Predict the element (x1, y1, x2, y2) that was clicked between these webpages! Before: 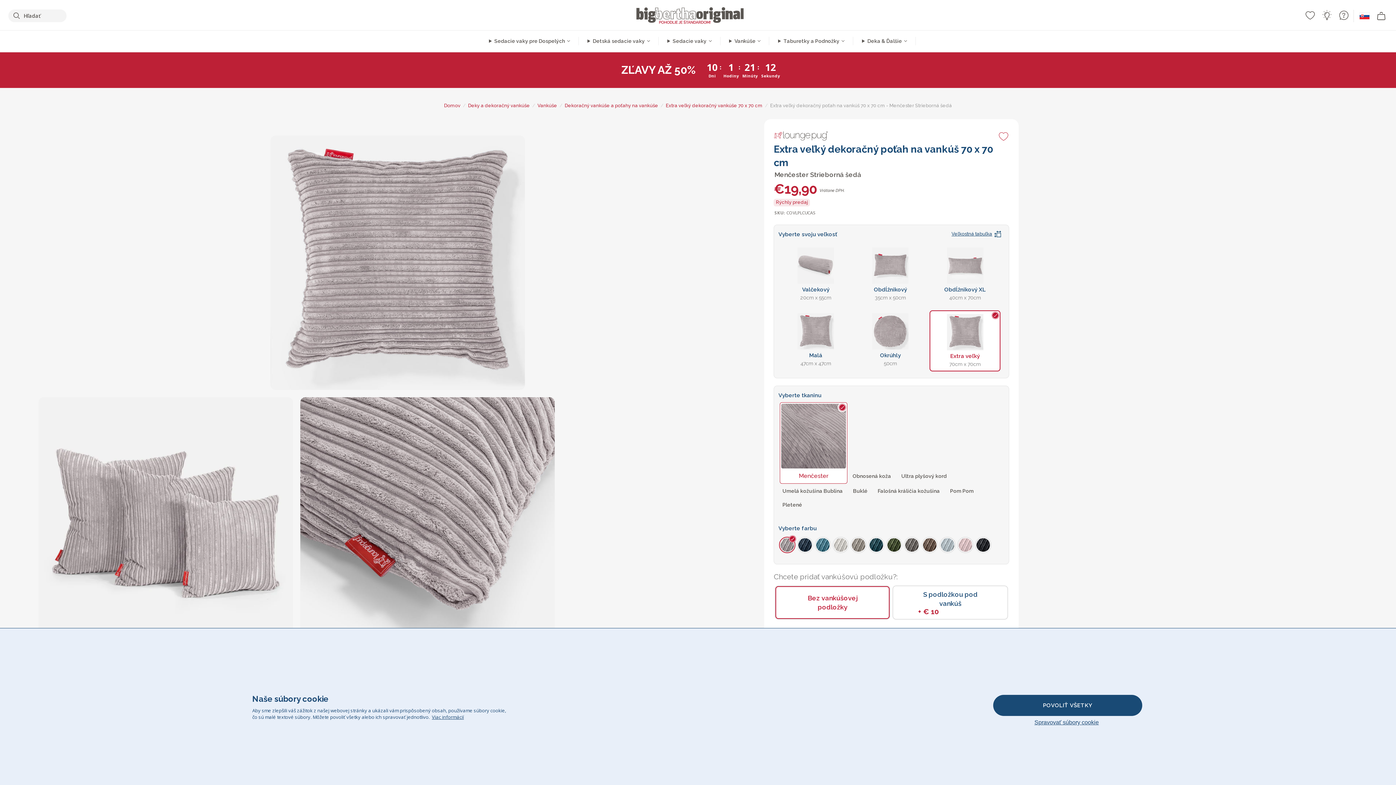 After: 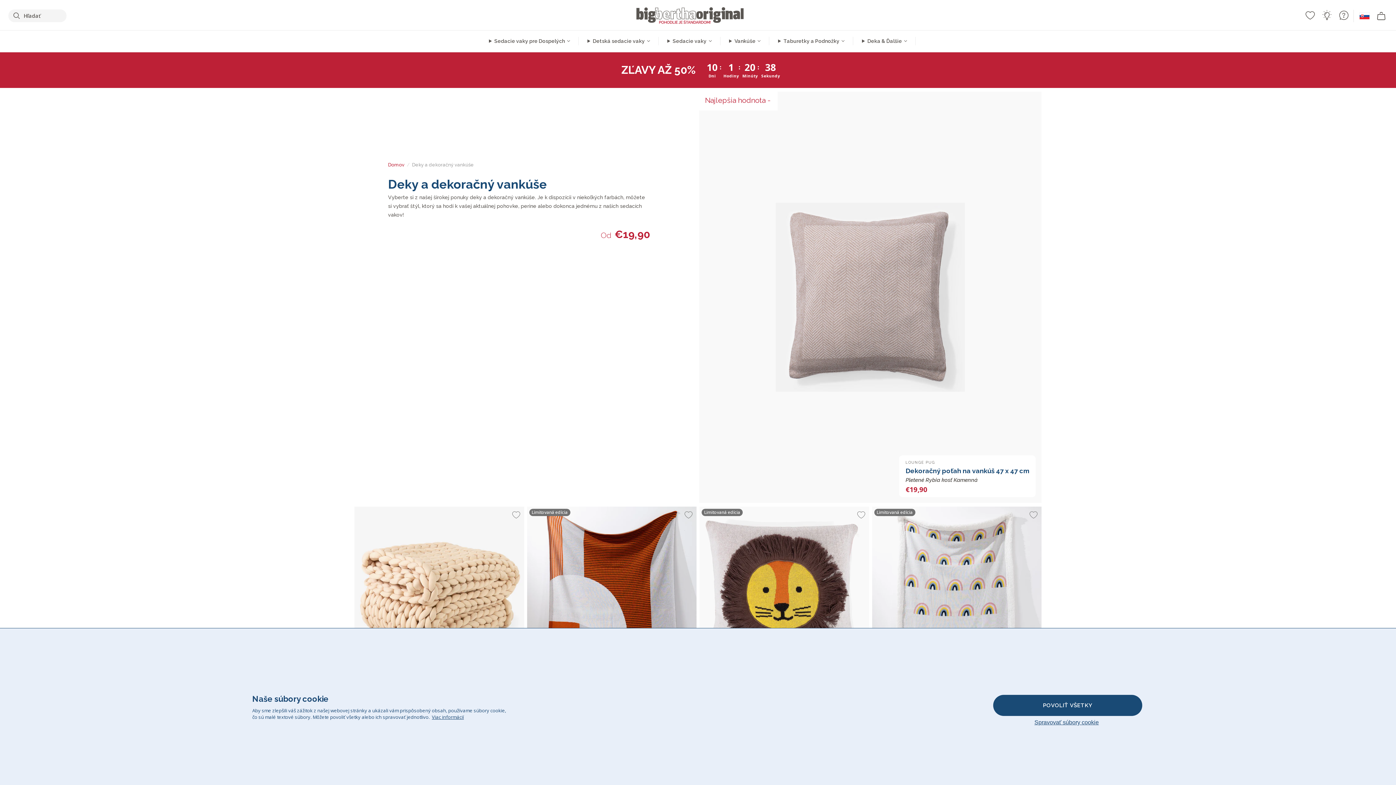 Action: bbox: (468, 102, 530, 108) label: Deky a dekoračný vankúše